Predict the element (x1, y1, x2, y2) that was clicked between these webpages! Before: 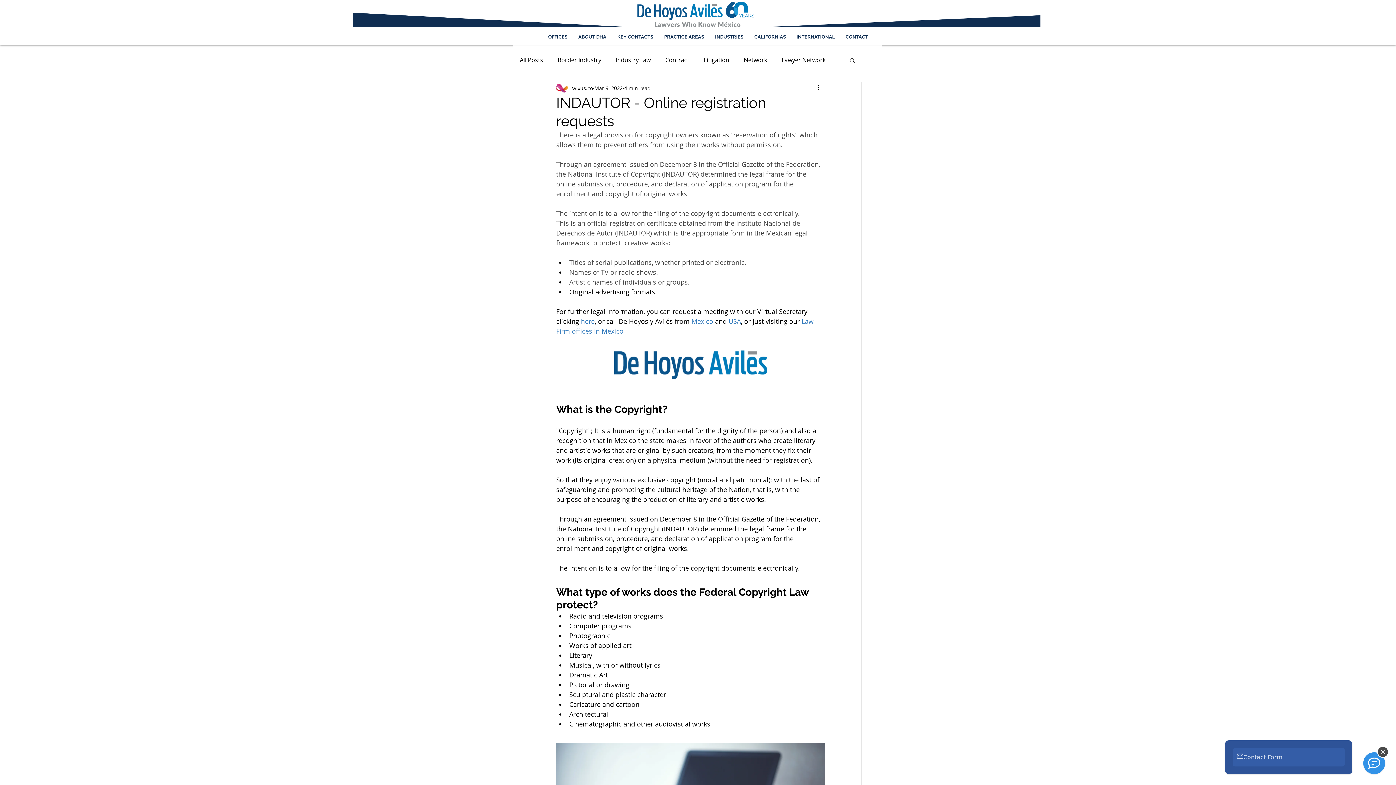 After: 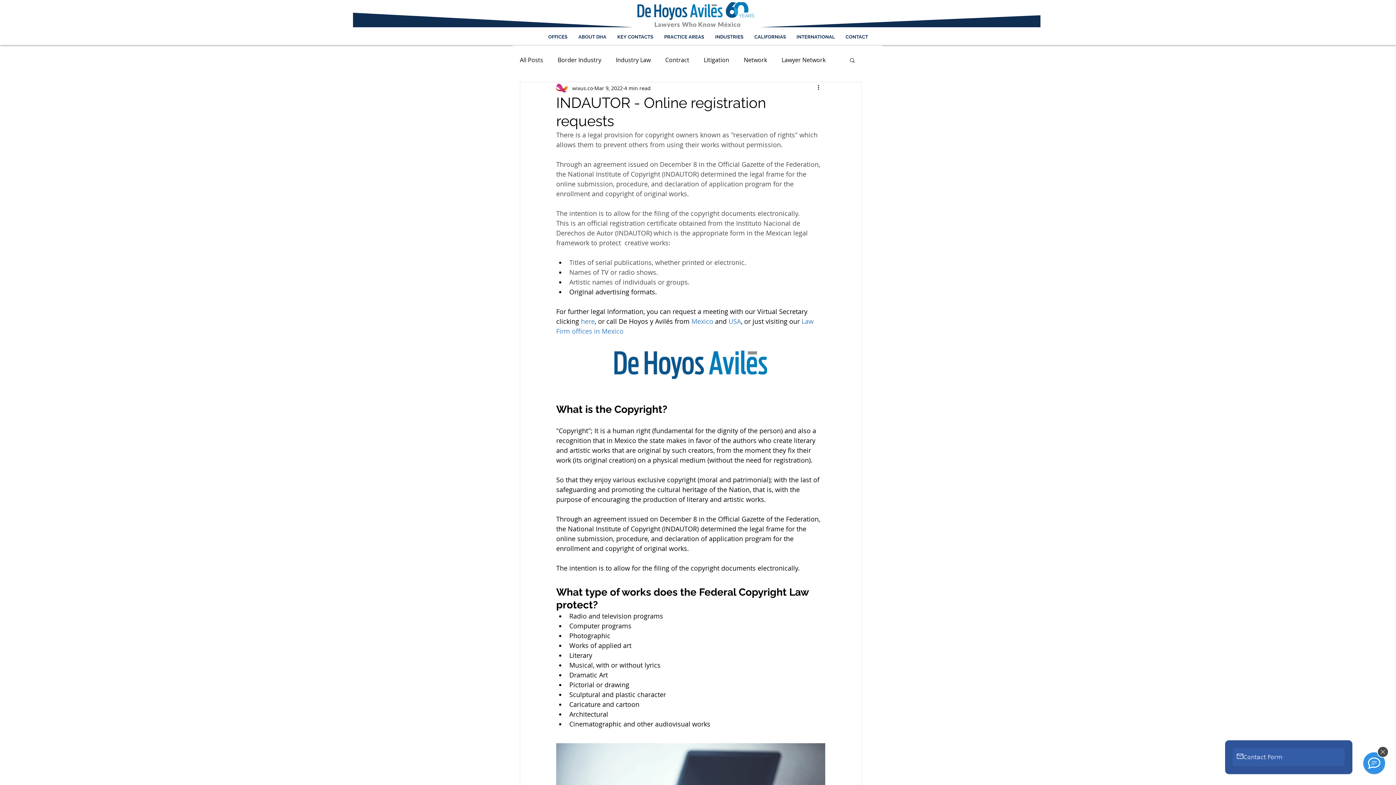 Action: bbox: (576, 30, 615, 42) label: ABOUT DHA